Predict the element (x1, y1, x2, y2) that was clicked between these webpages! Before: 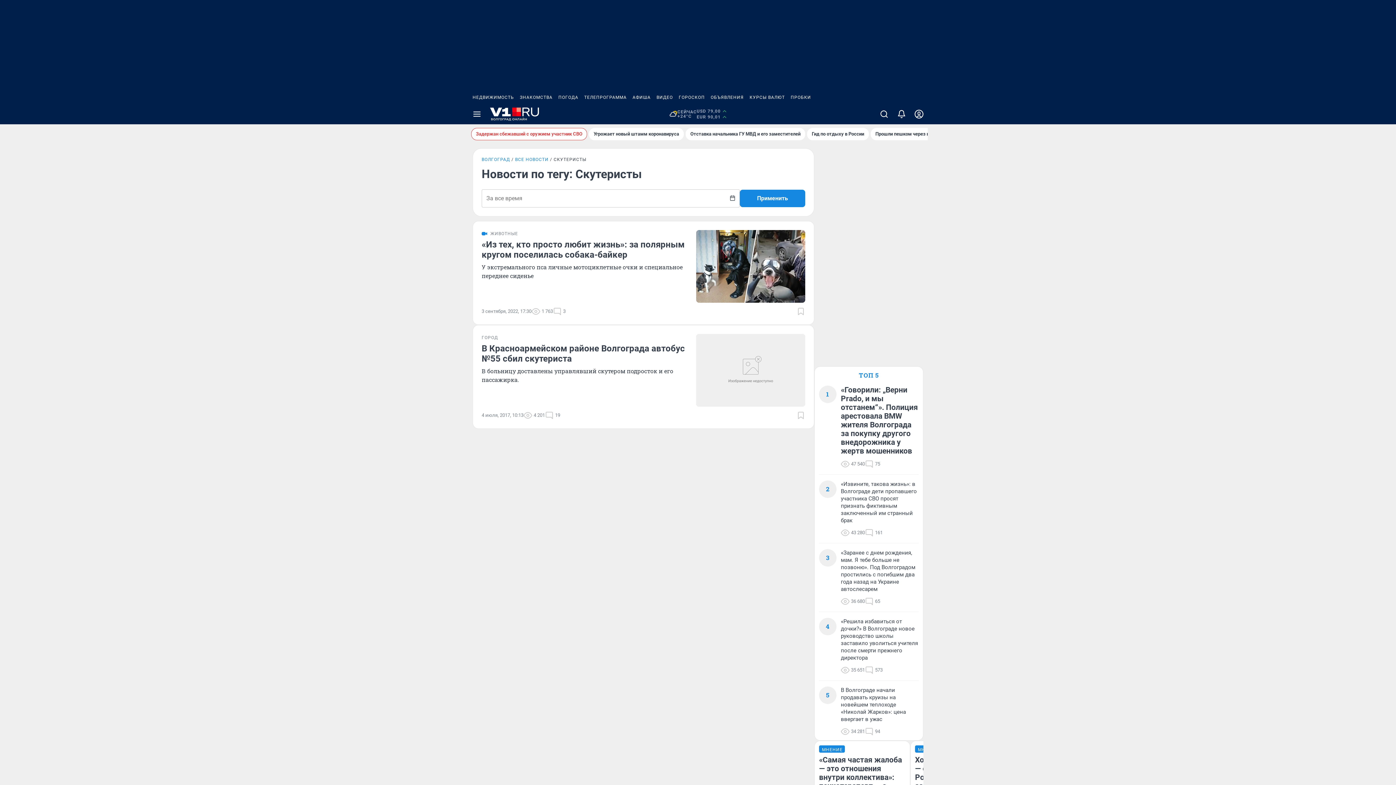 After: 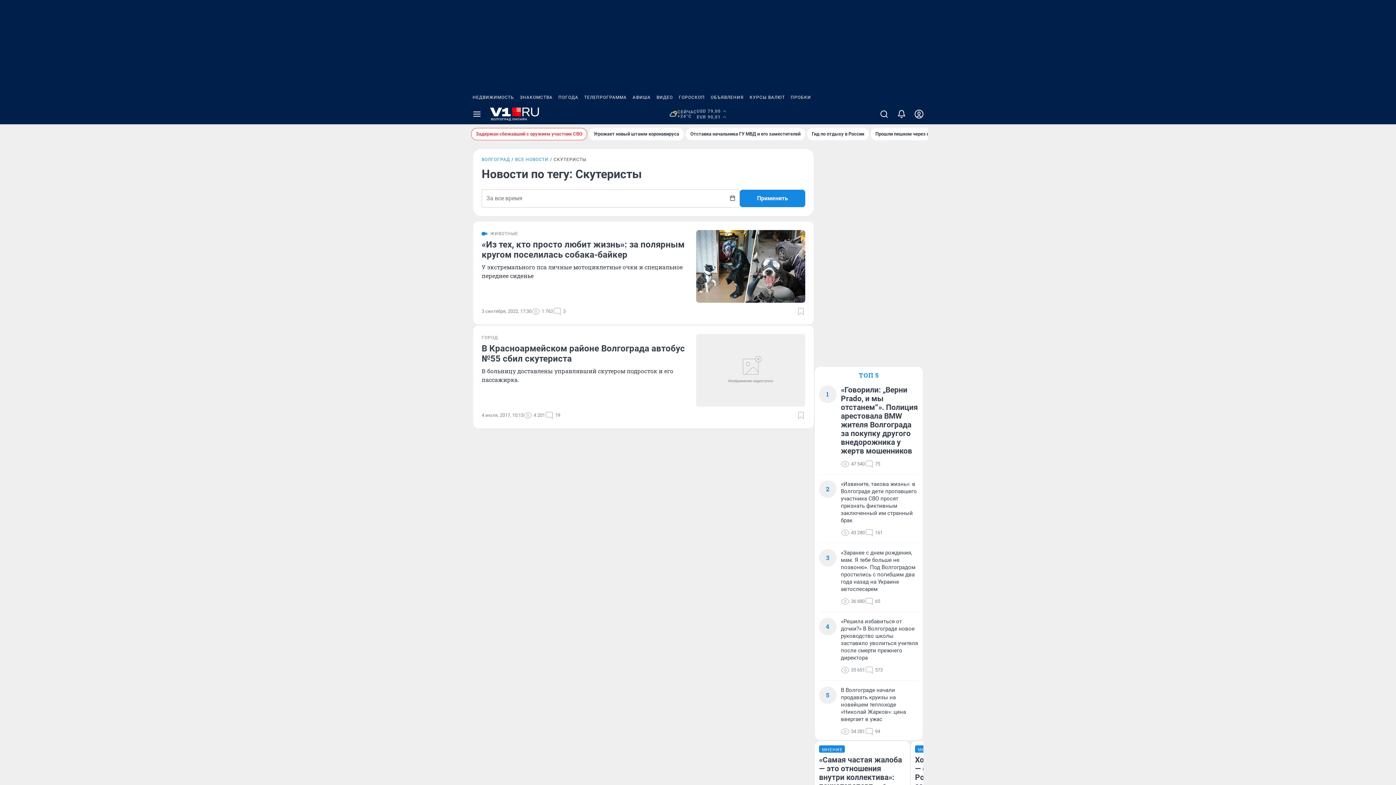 Action: bbox: (788, 90, 814, 104) label: ПРОБКИ